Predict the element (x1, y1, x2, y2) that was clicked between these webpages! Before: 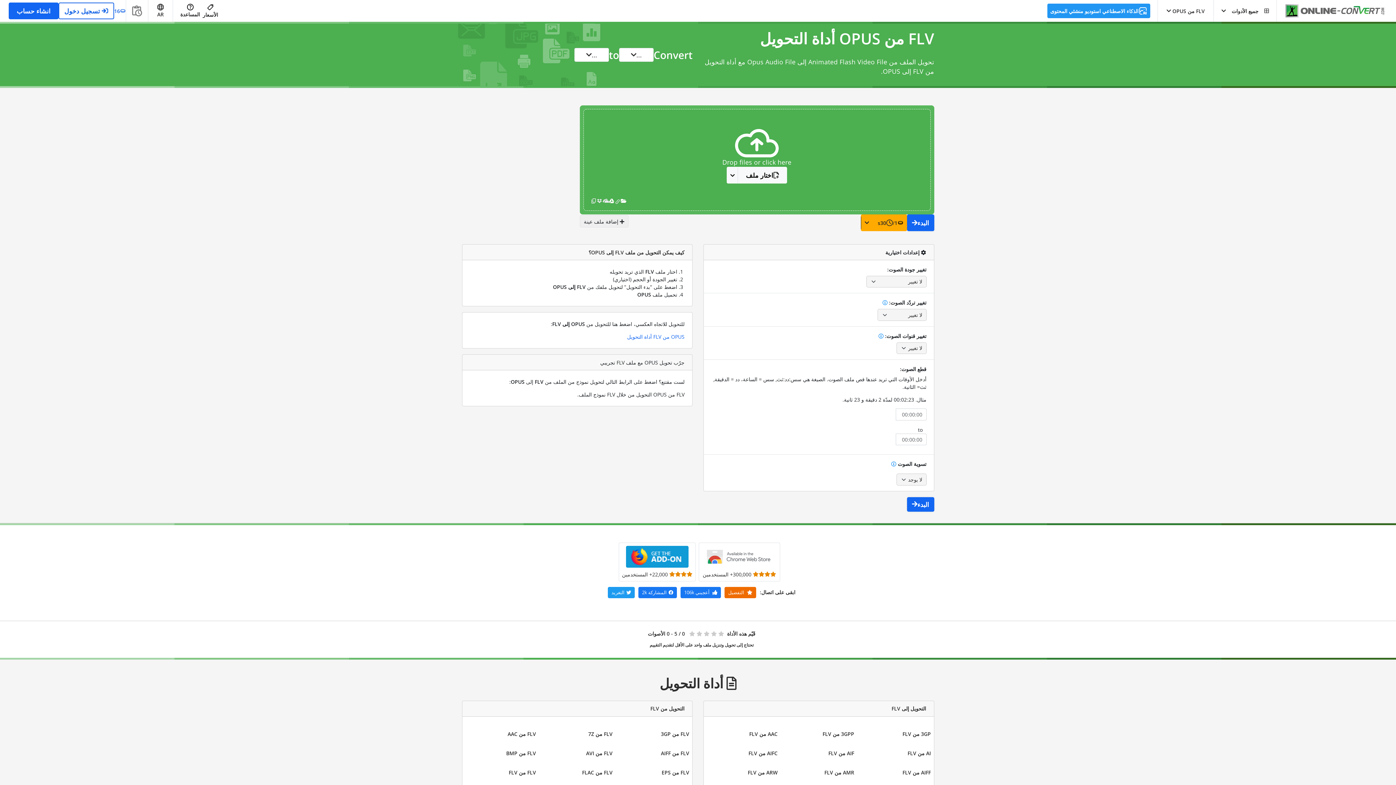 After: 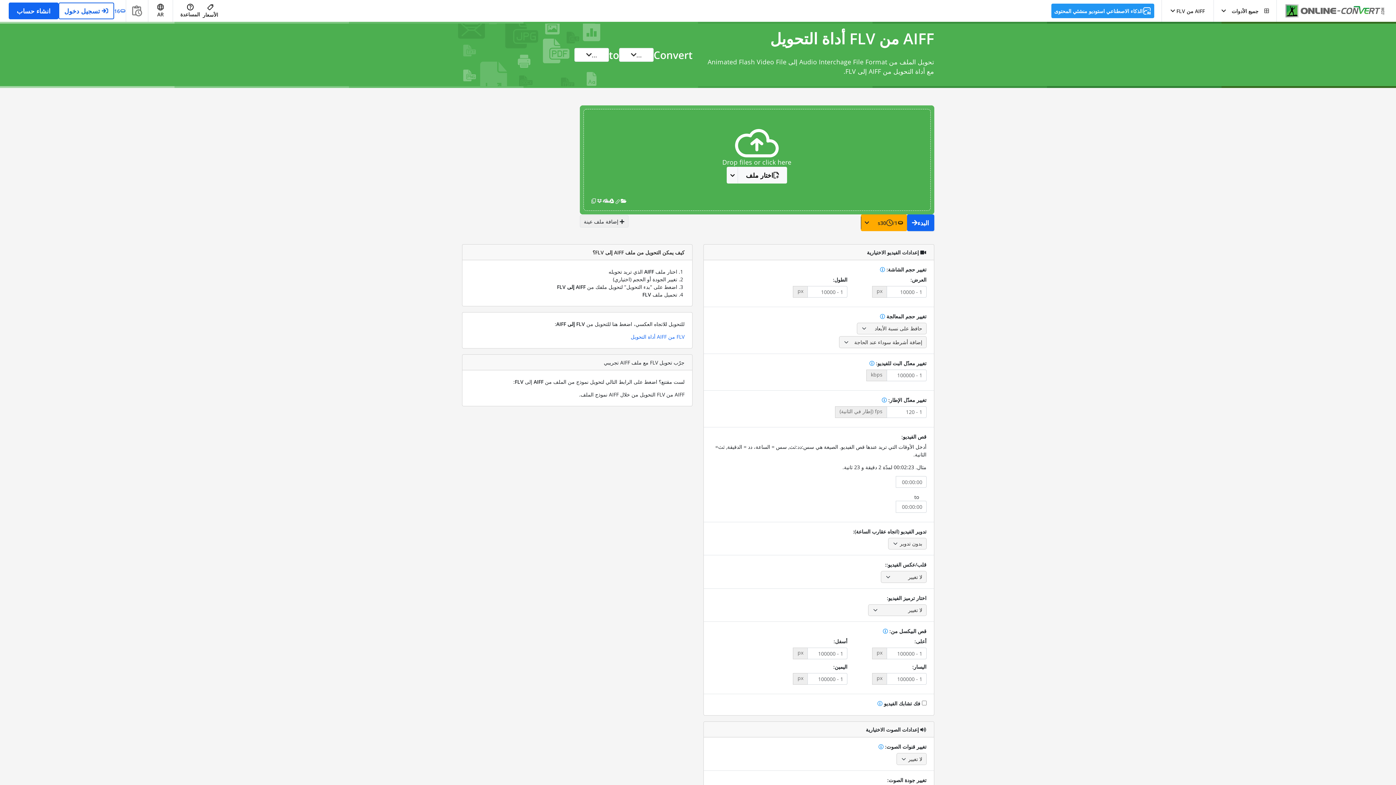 Action: label: AIFF من FLV bbox: (901, 766, 932, 779)